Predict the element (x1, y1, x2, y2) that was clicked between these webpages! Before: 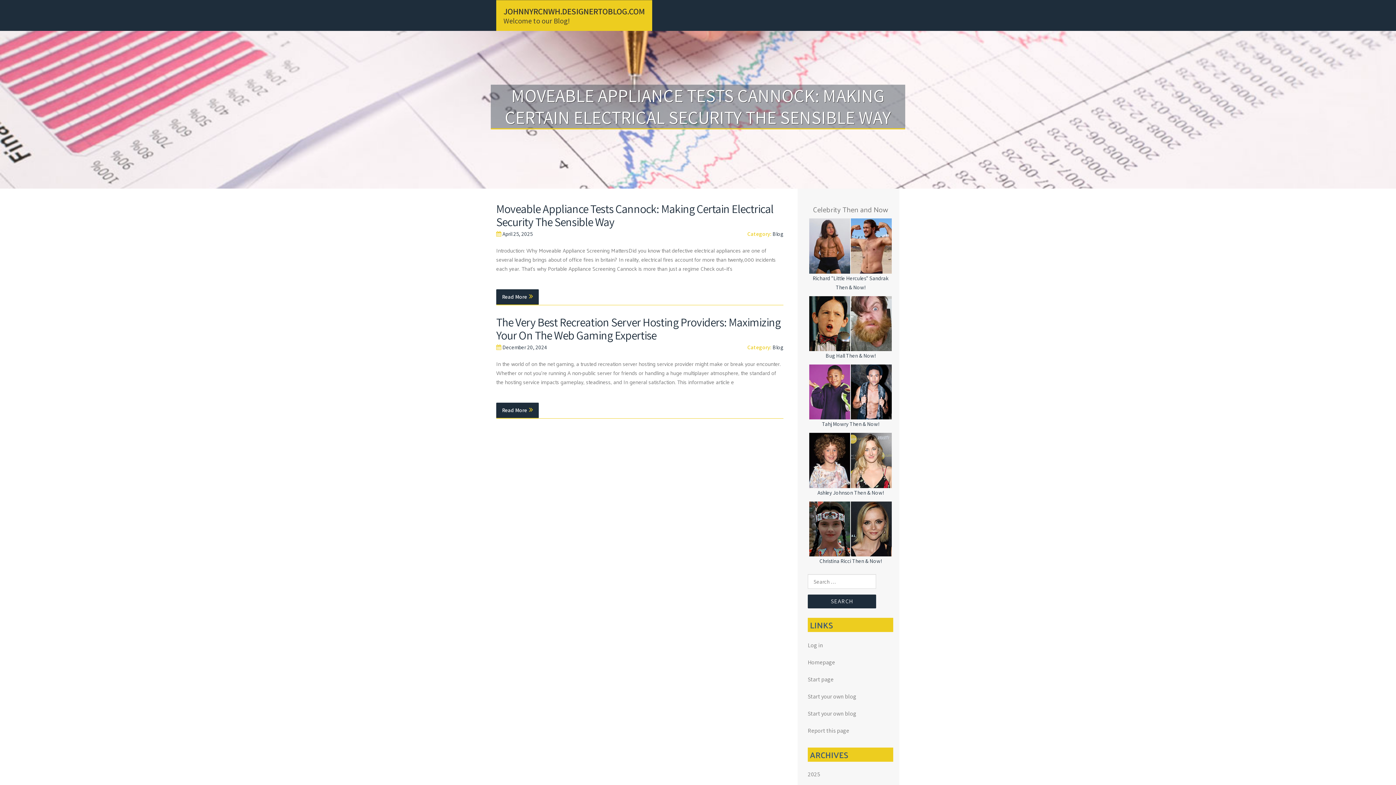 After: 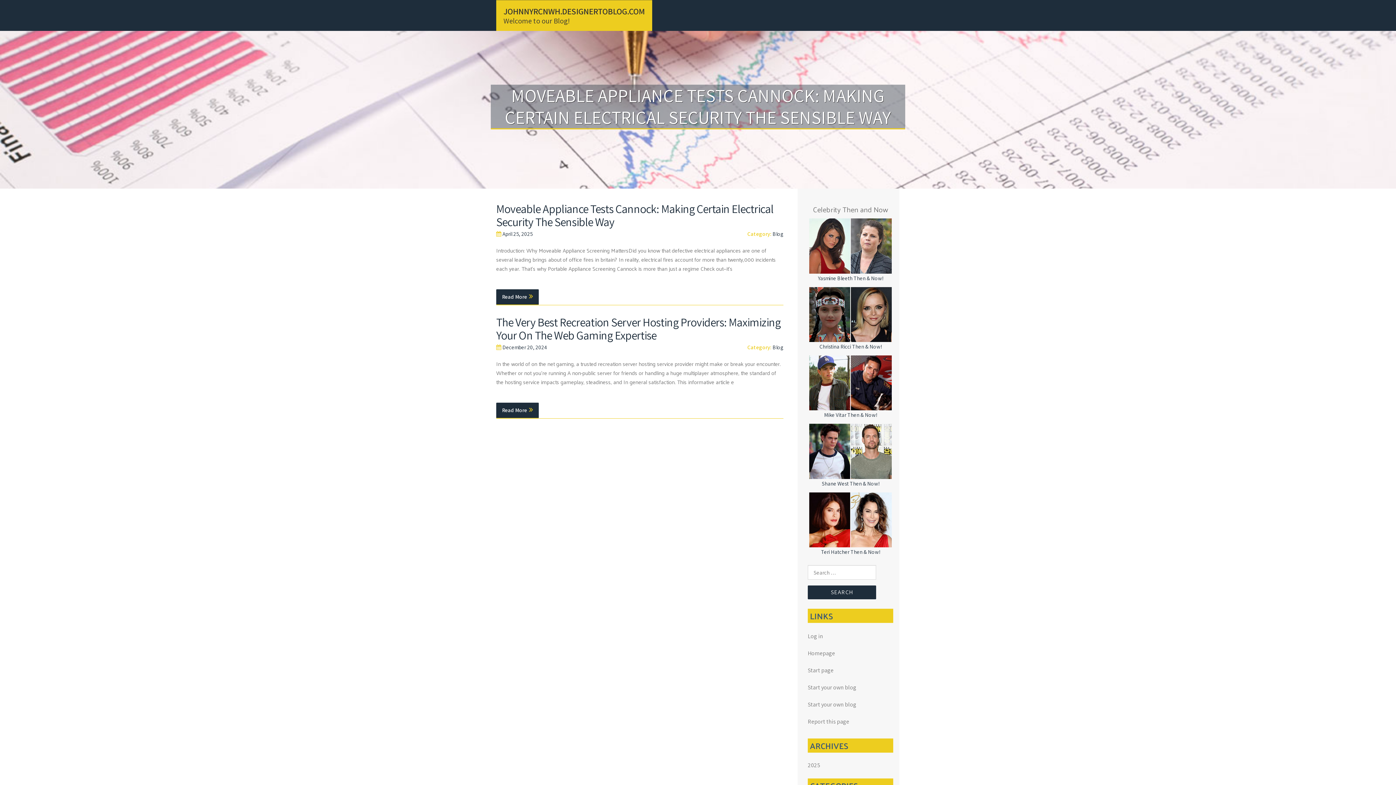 Action: bbox: (503, 5, 645, 16) label: JOHNNYRCNWH.DESIGNERTOBLOG.COM